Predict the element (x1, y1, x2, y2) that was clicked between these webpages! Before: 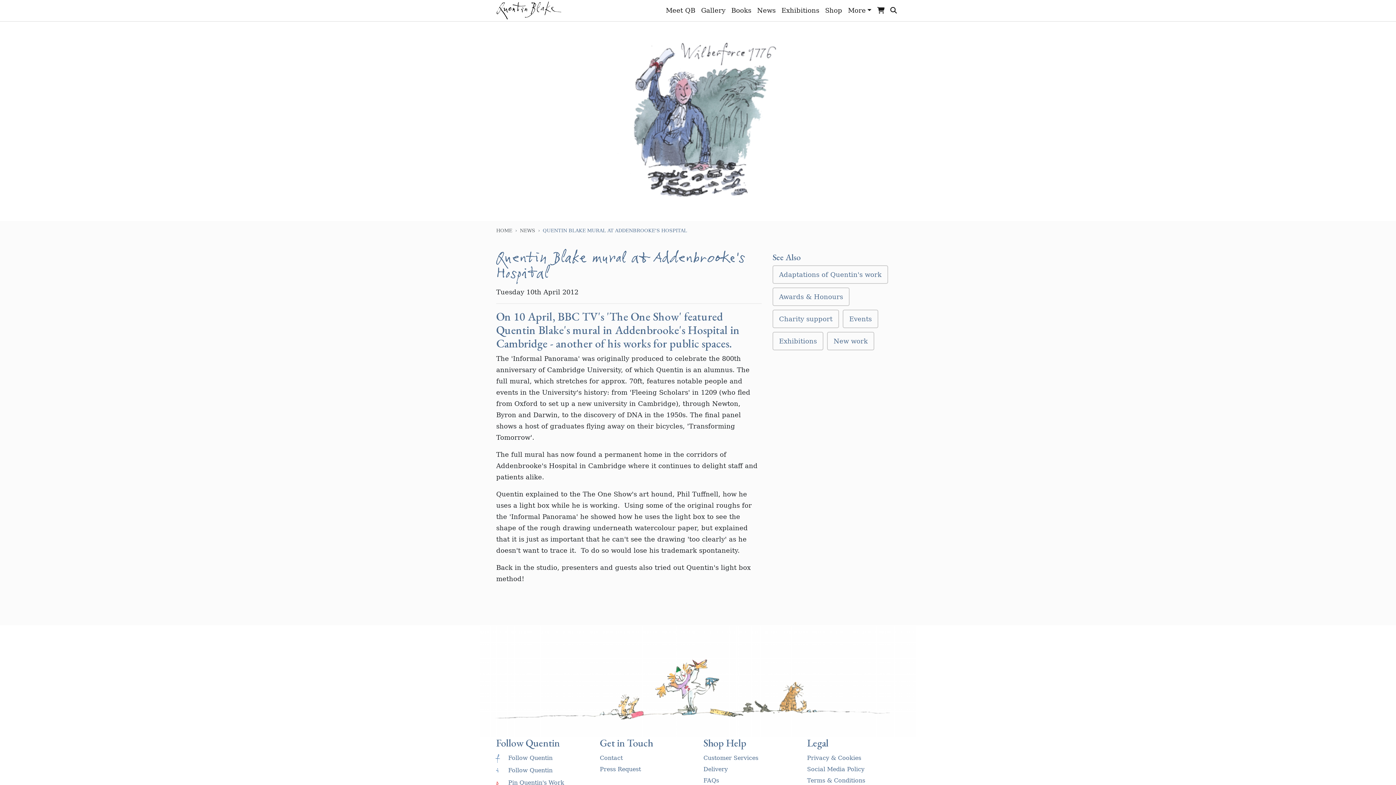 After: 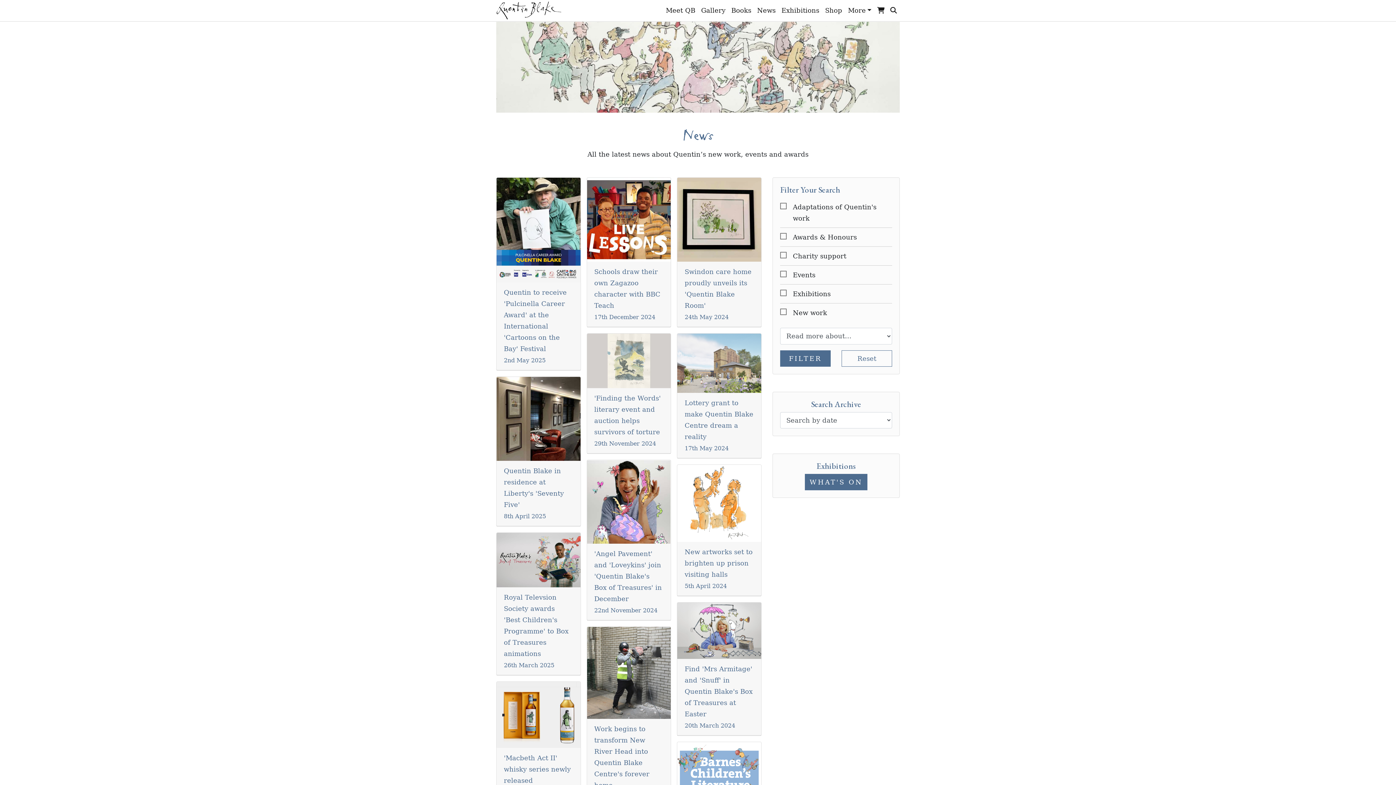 Action: bbox: (520, 228, 535, 233) label: NEWS